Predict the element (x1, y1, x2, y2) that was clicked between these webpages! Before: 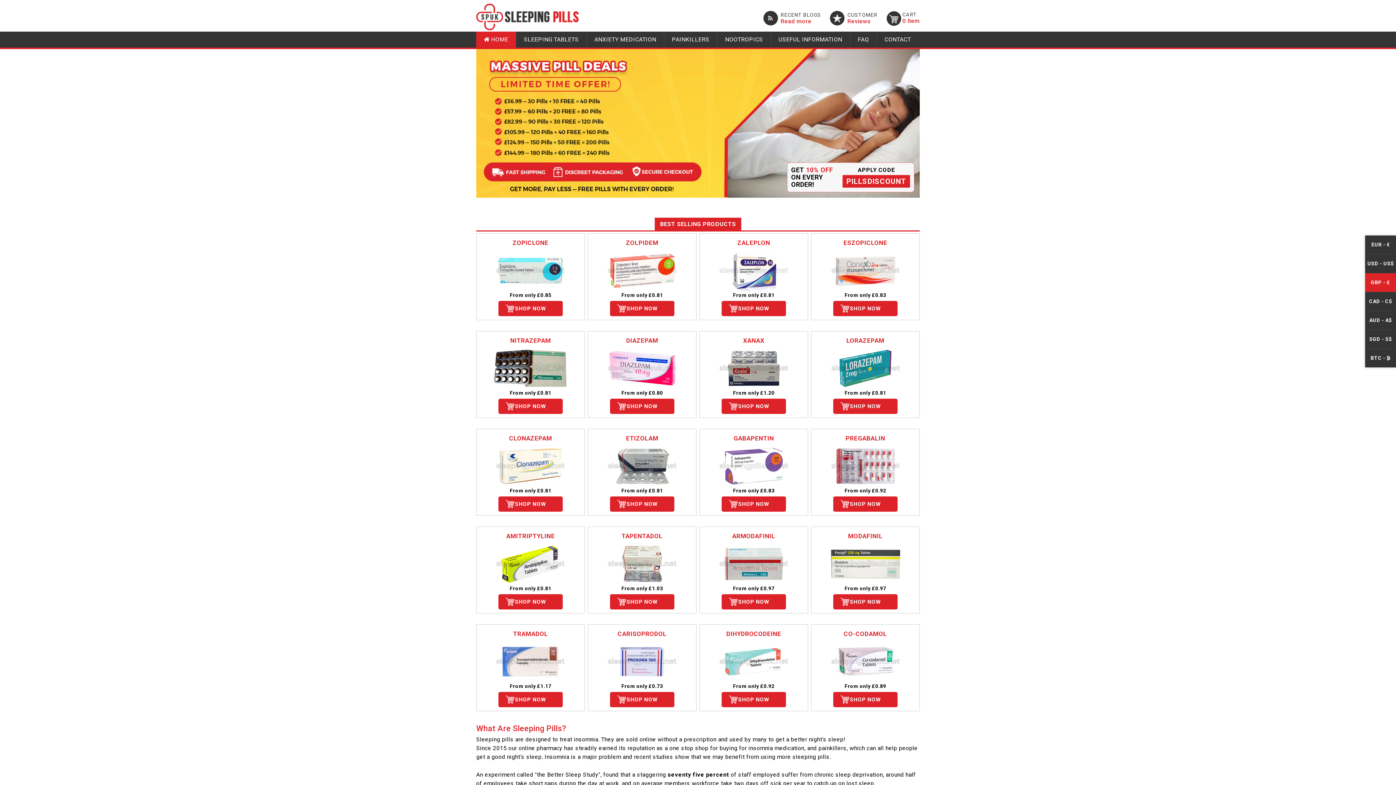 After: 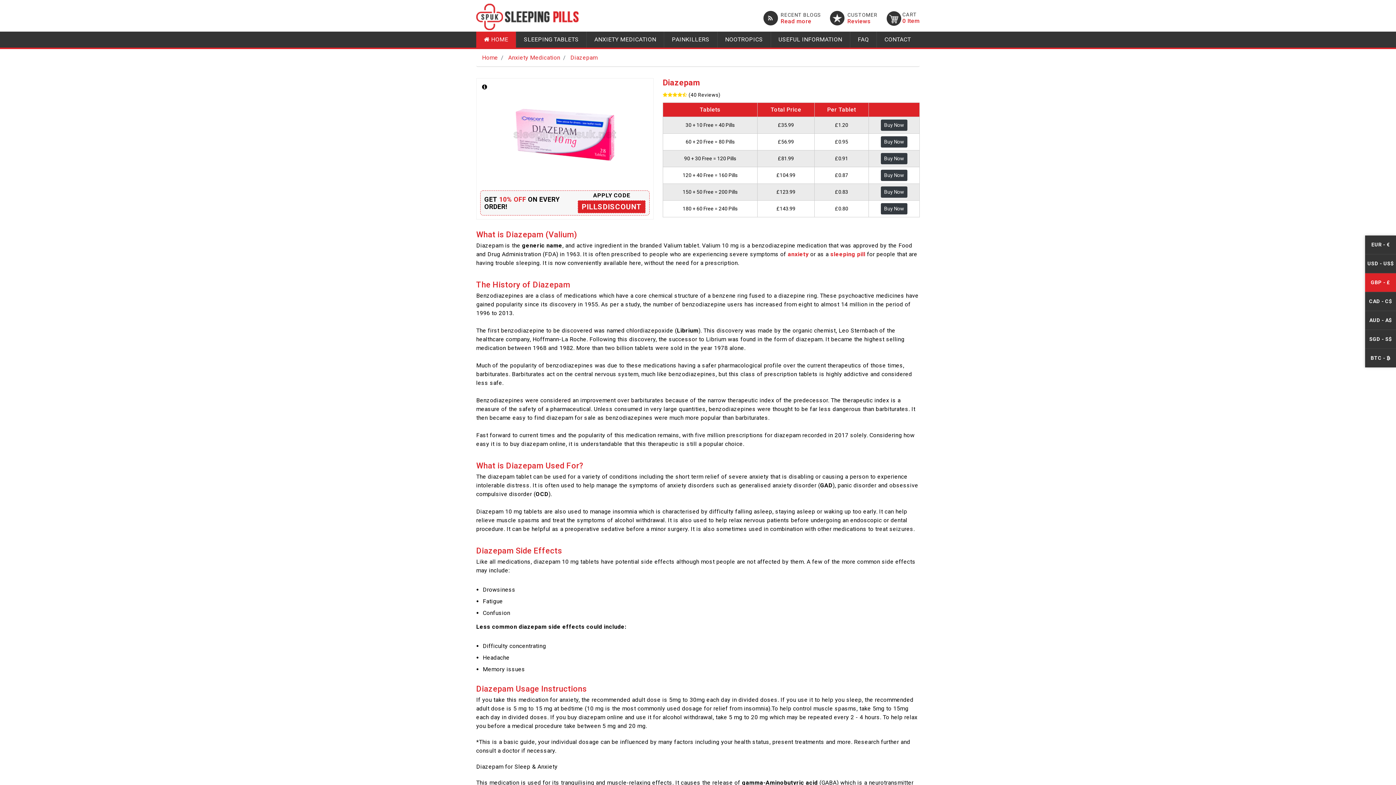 Action: bbox: (604, 364, 679, 371)